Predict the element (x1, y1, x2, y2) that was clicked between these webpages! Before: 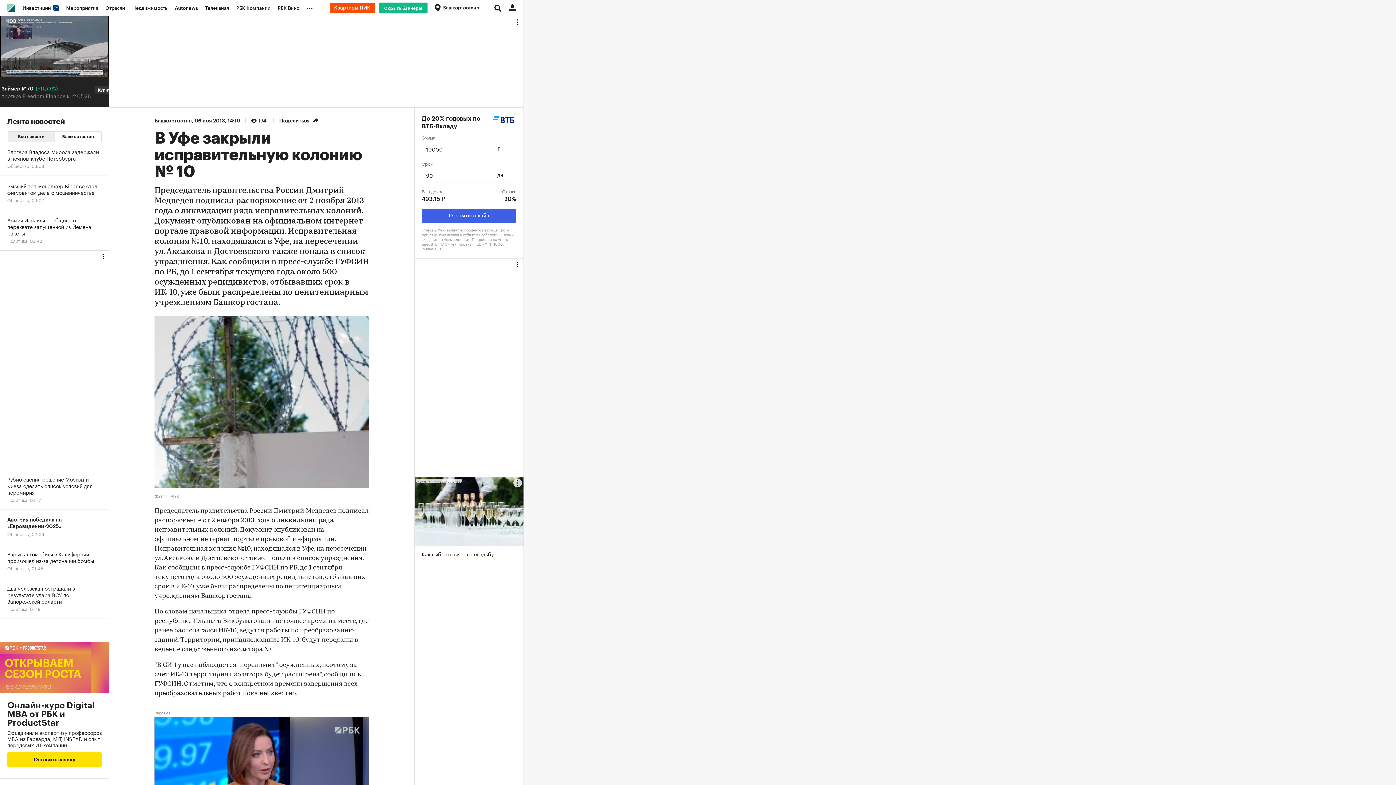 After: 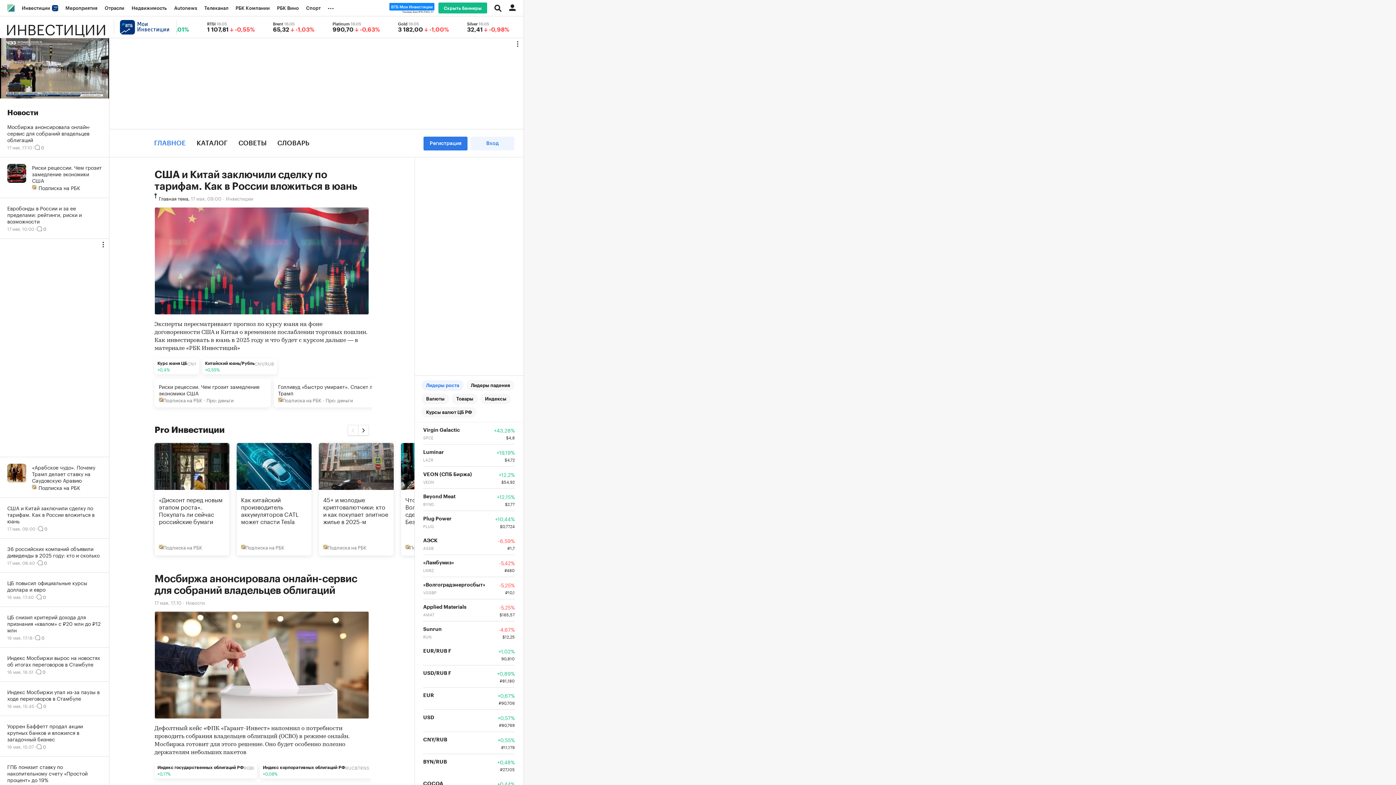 Action: bbox: (18, 0, 62, 16) label: Инвестиции 